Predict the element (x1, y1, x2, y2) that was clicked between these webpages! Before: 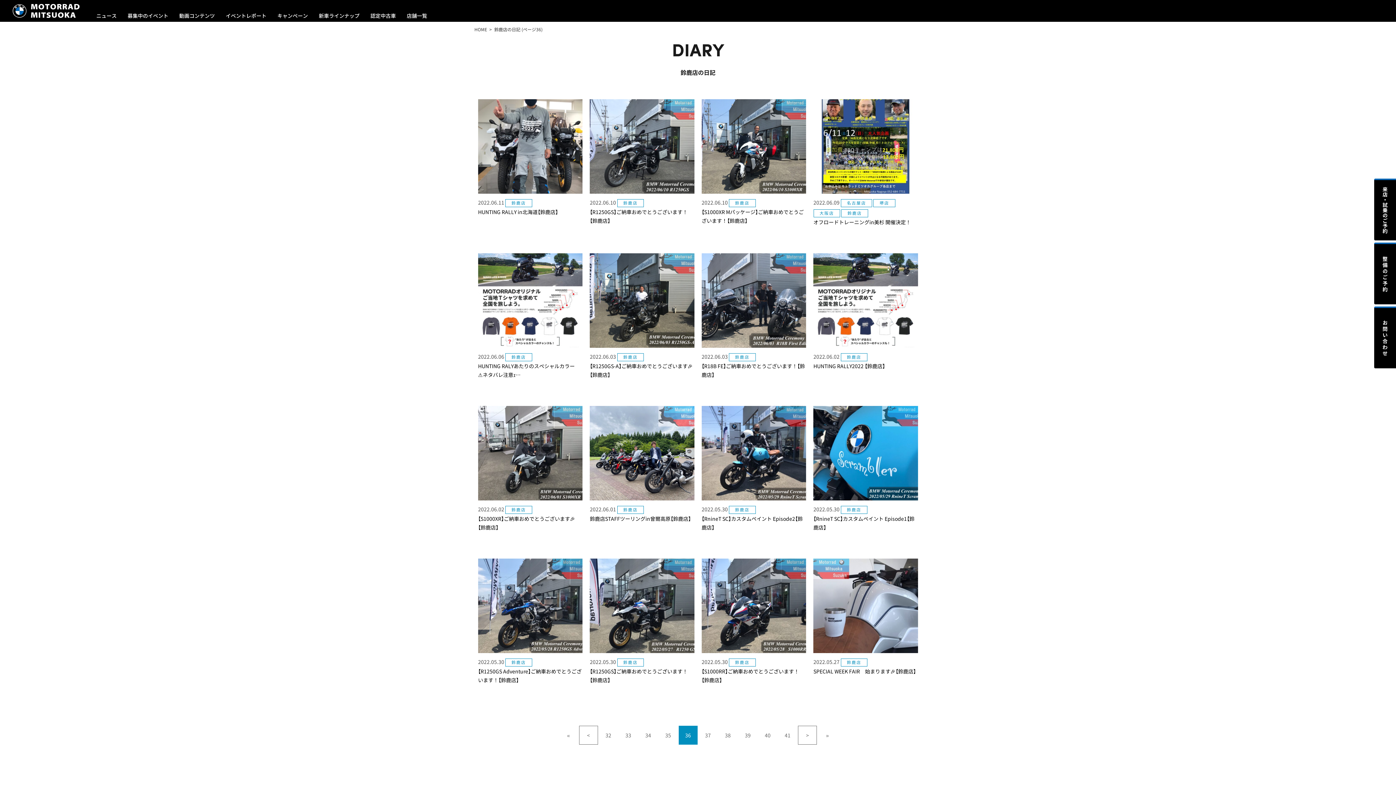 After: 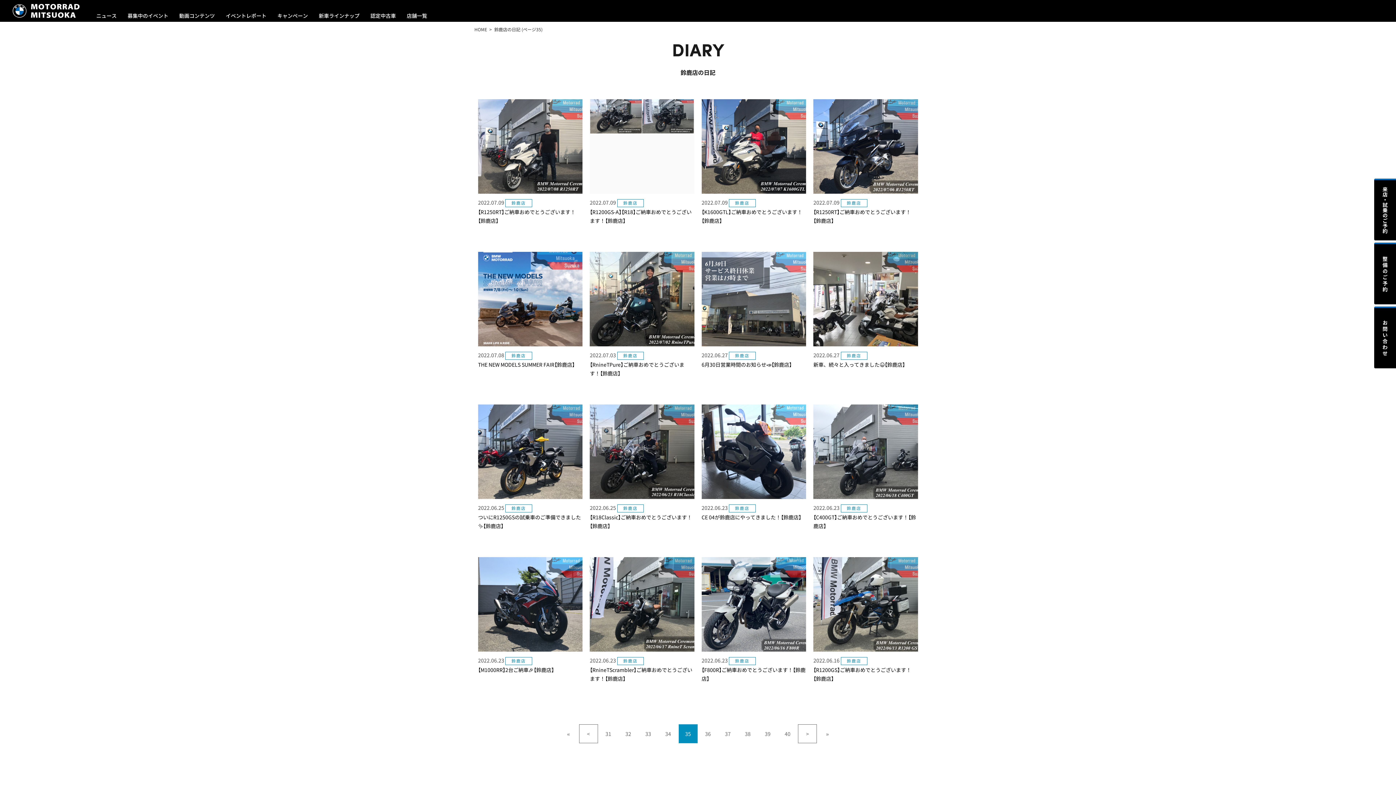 Action: bbox: (579, 726, 598, 745) label: 前のページ